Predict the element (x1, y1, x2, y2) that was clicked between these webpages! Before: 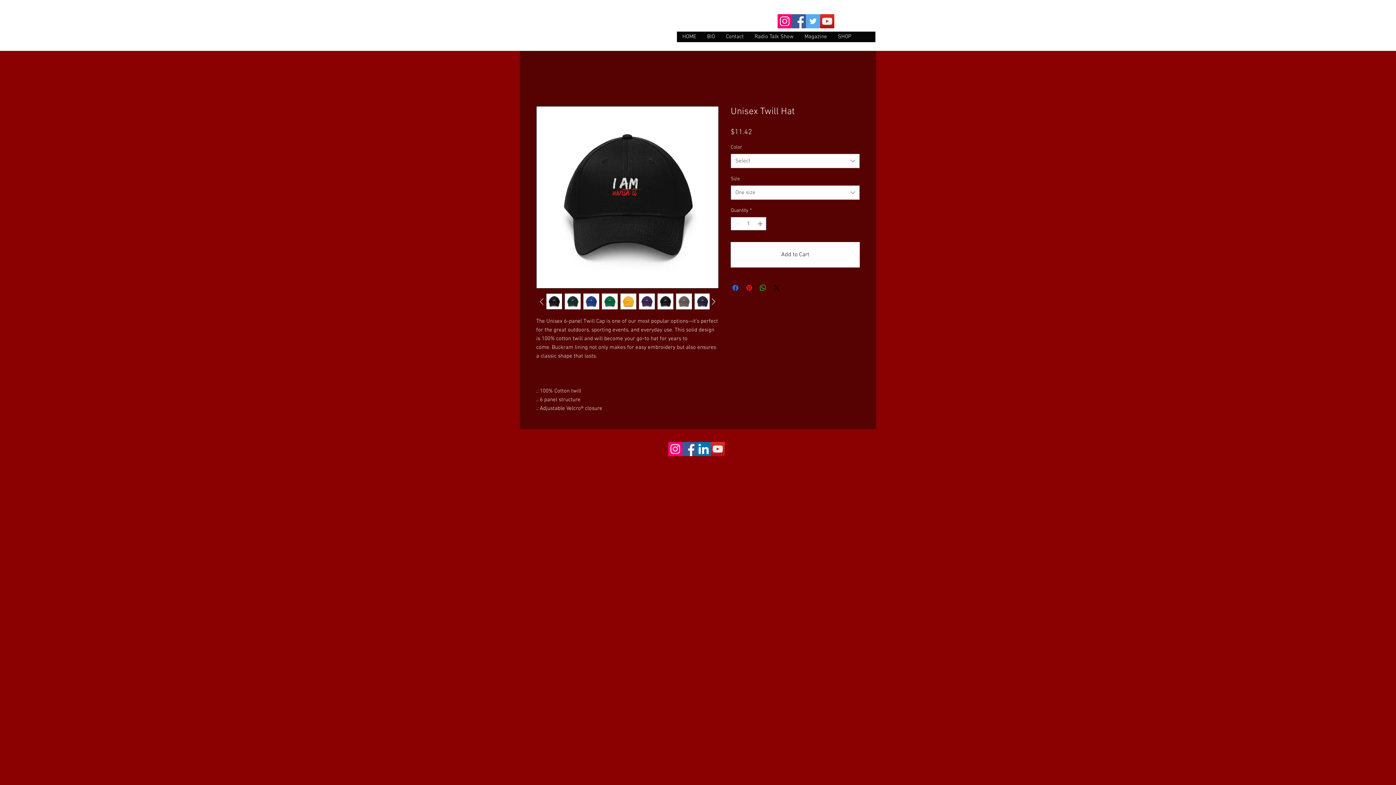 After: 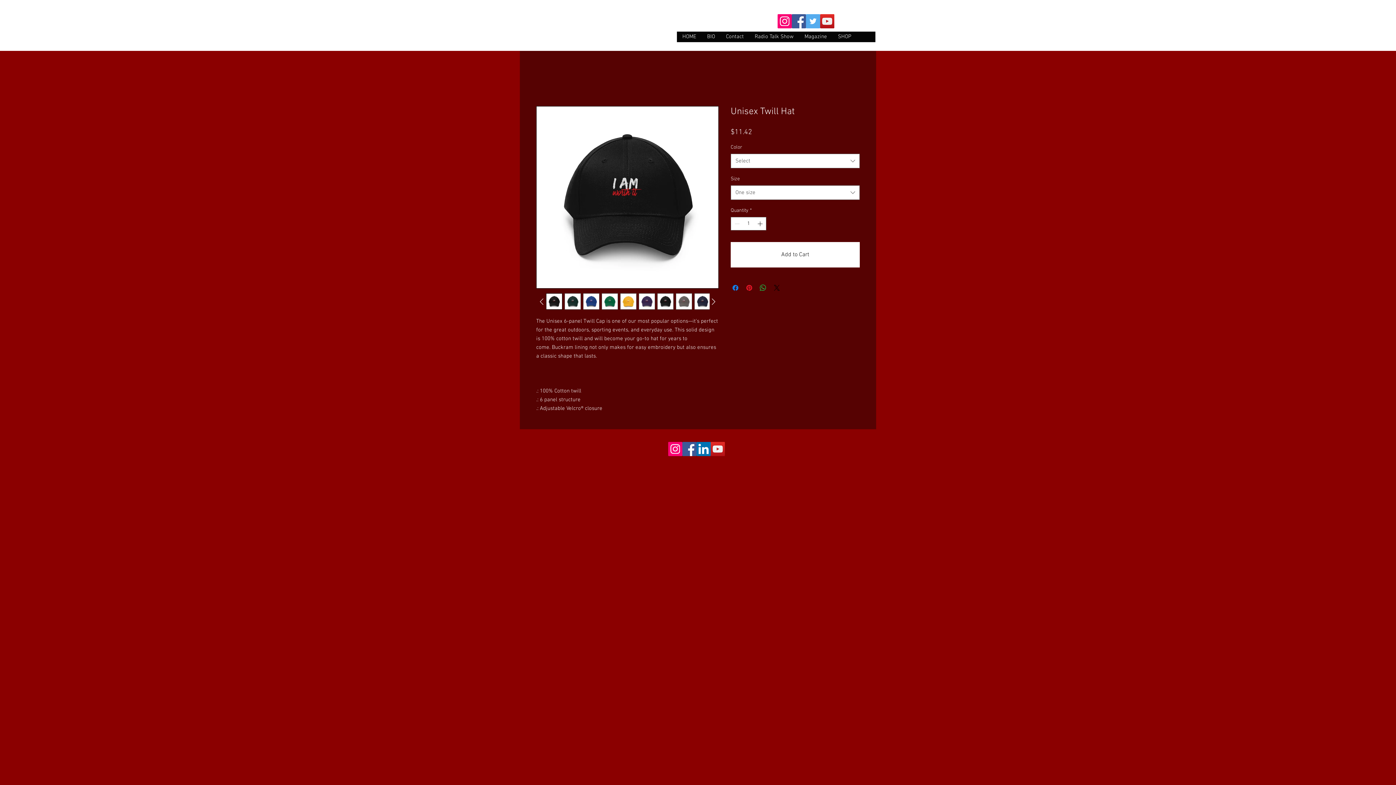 Action: bbox: (777, 14, 792, 28) label: Instagram